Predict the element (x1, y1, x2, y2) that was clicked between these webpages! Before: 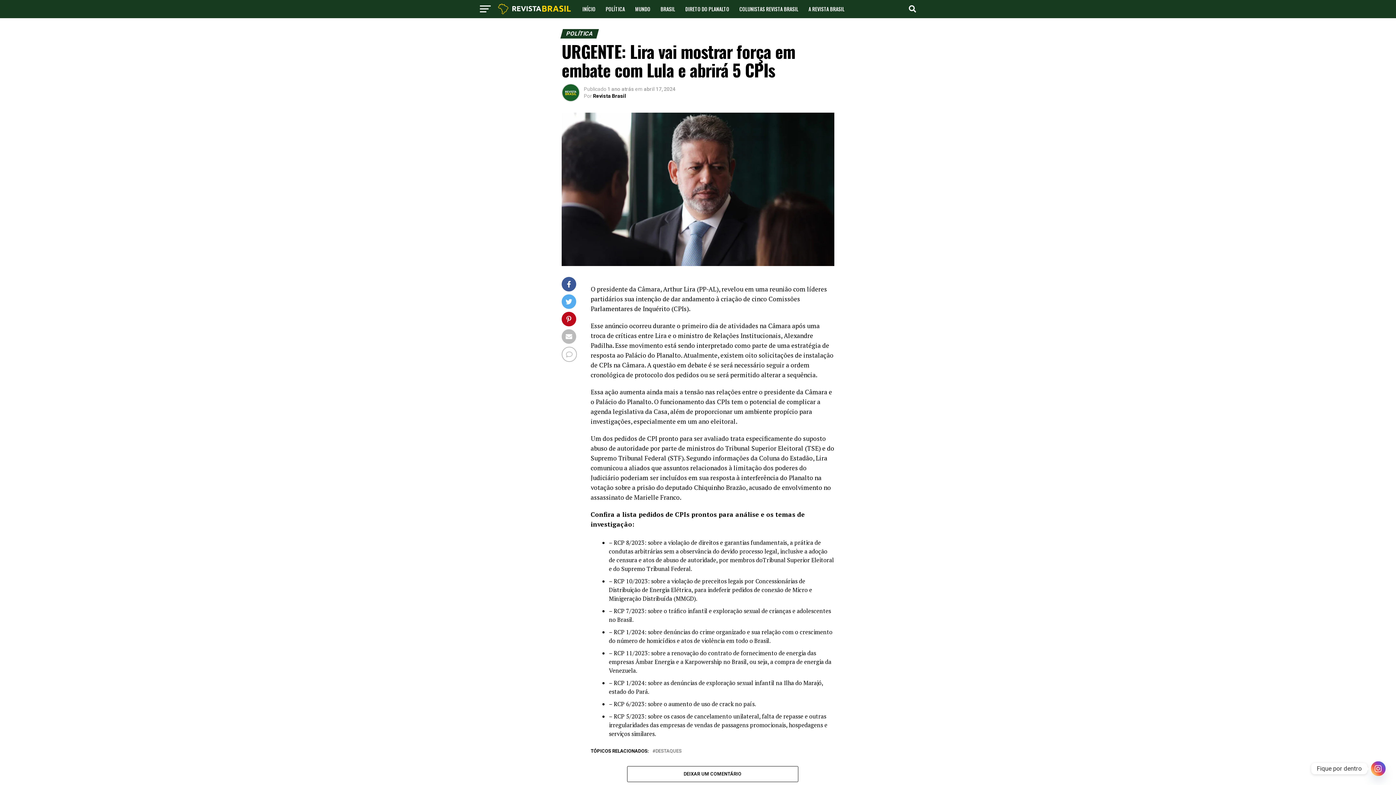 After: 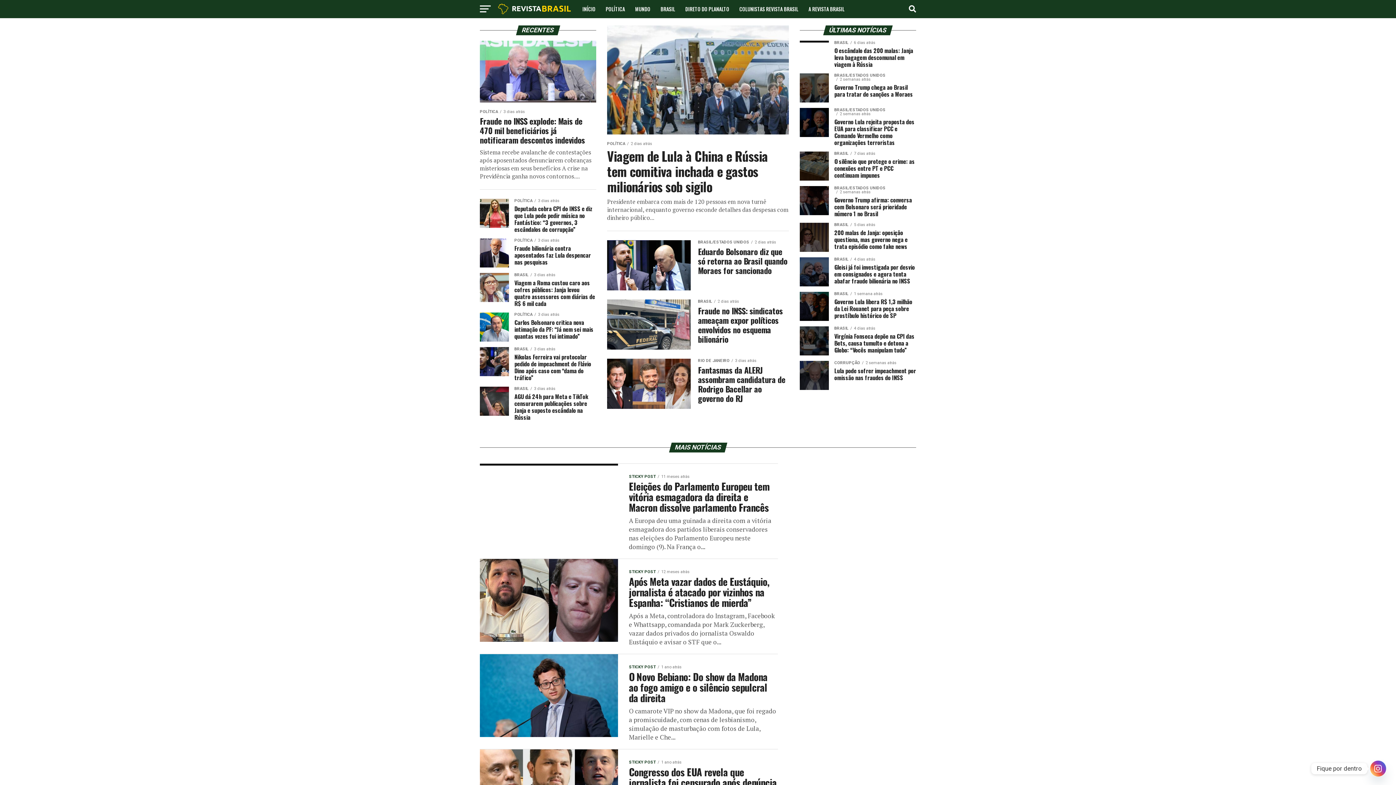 Action: bbox: (498, 8, 570, 15)